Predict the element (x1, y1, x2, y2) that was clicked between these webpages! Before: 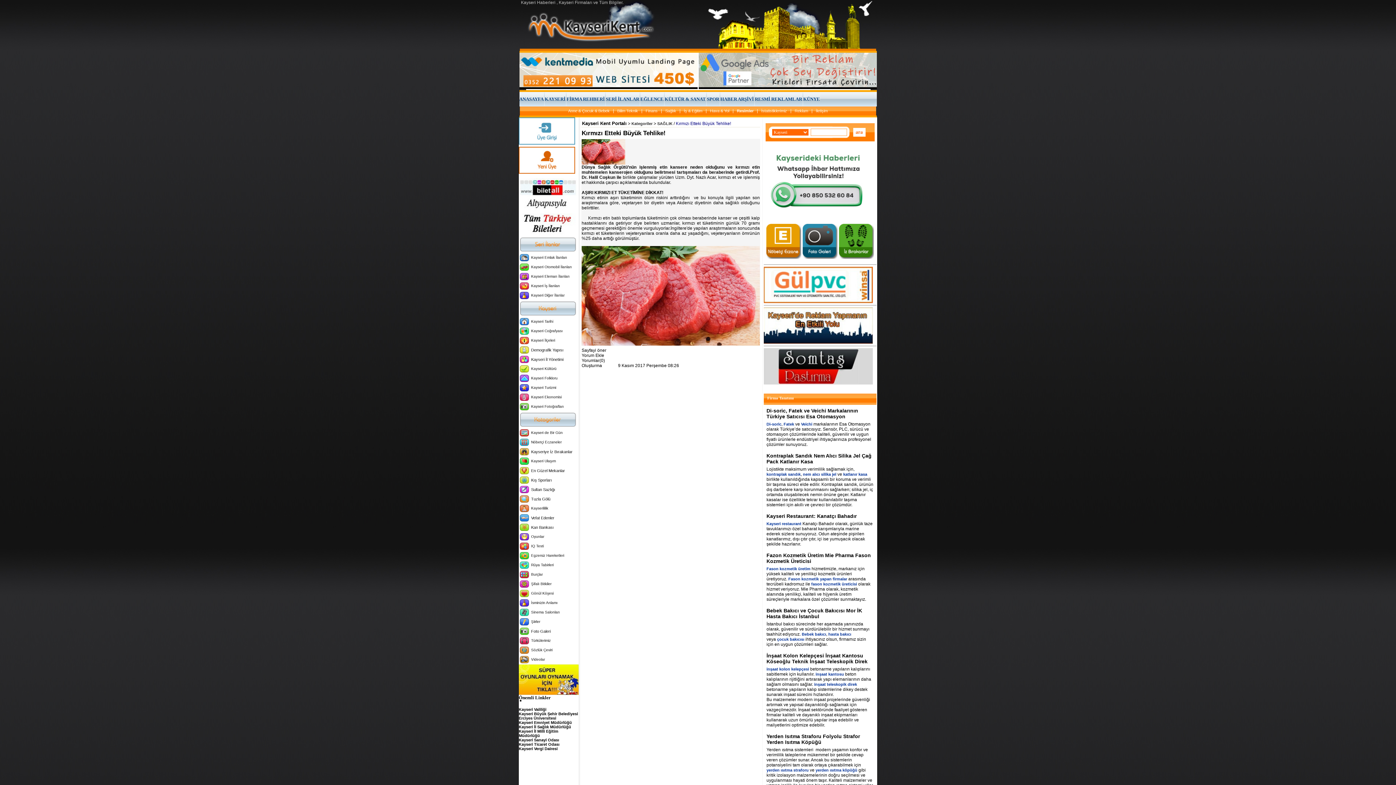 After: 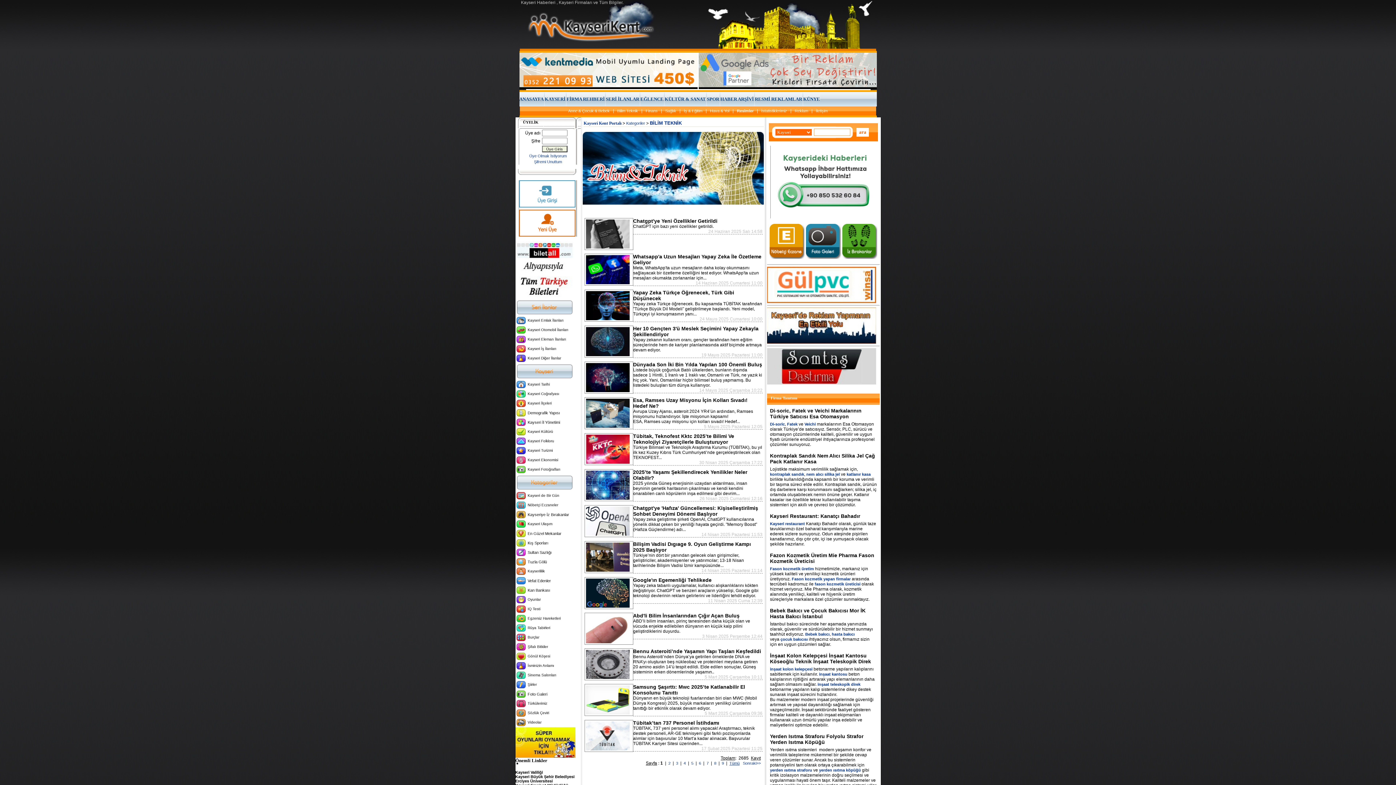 Action: bbox: (617, 108, 638, 113) label: Bilim Teknik